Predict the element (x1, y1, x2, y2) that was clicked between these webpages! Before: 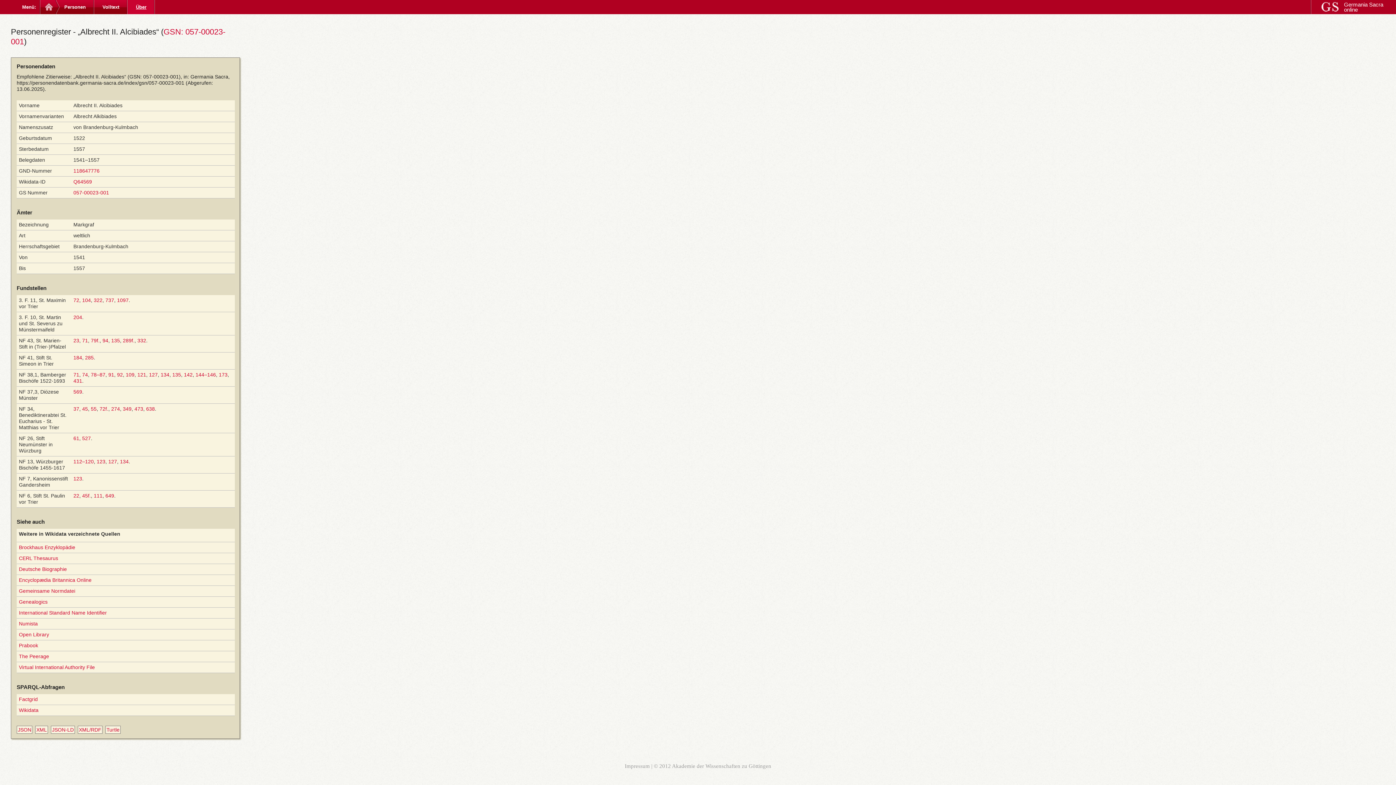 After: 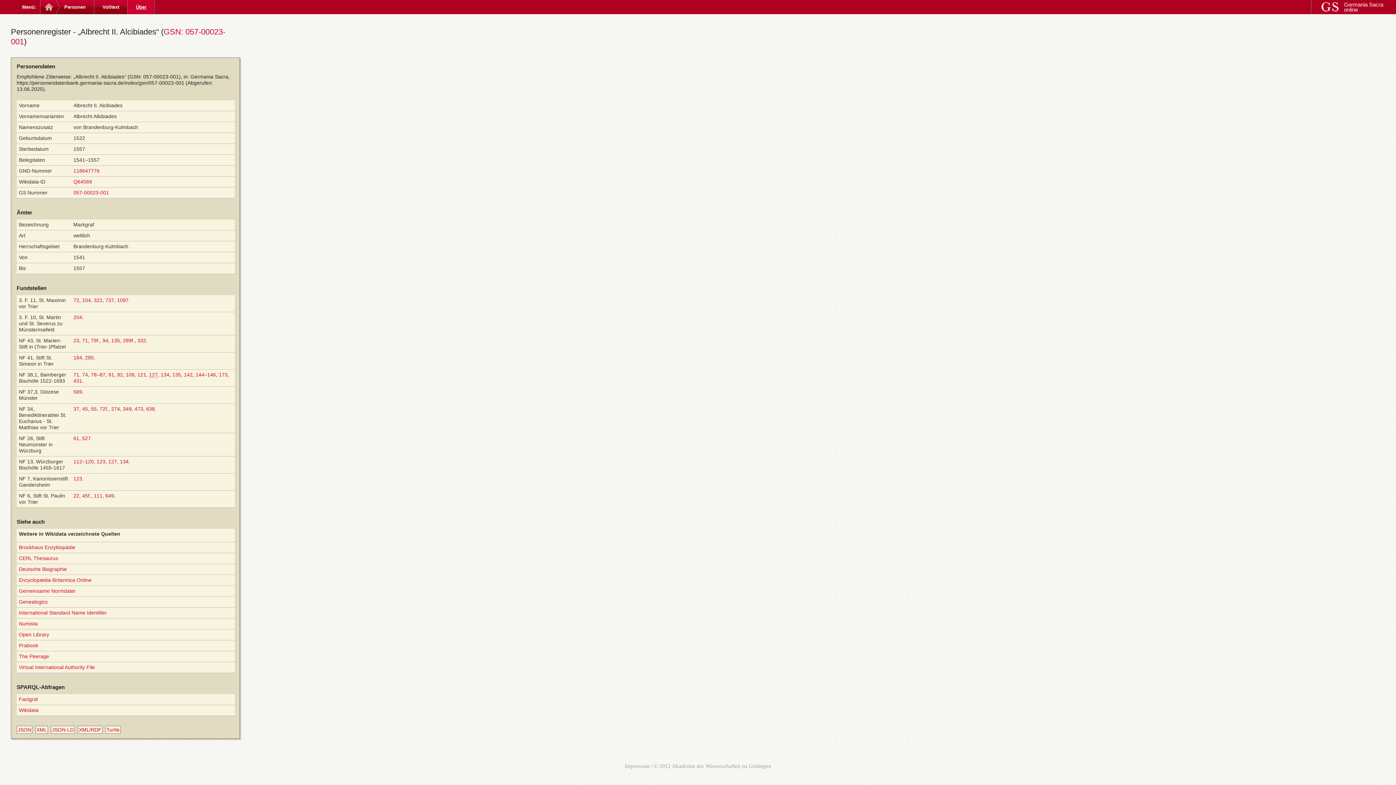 Action: label: 127 bbox: (149, 372, 157, 377)